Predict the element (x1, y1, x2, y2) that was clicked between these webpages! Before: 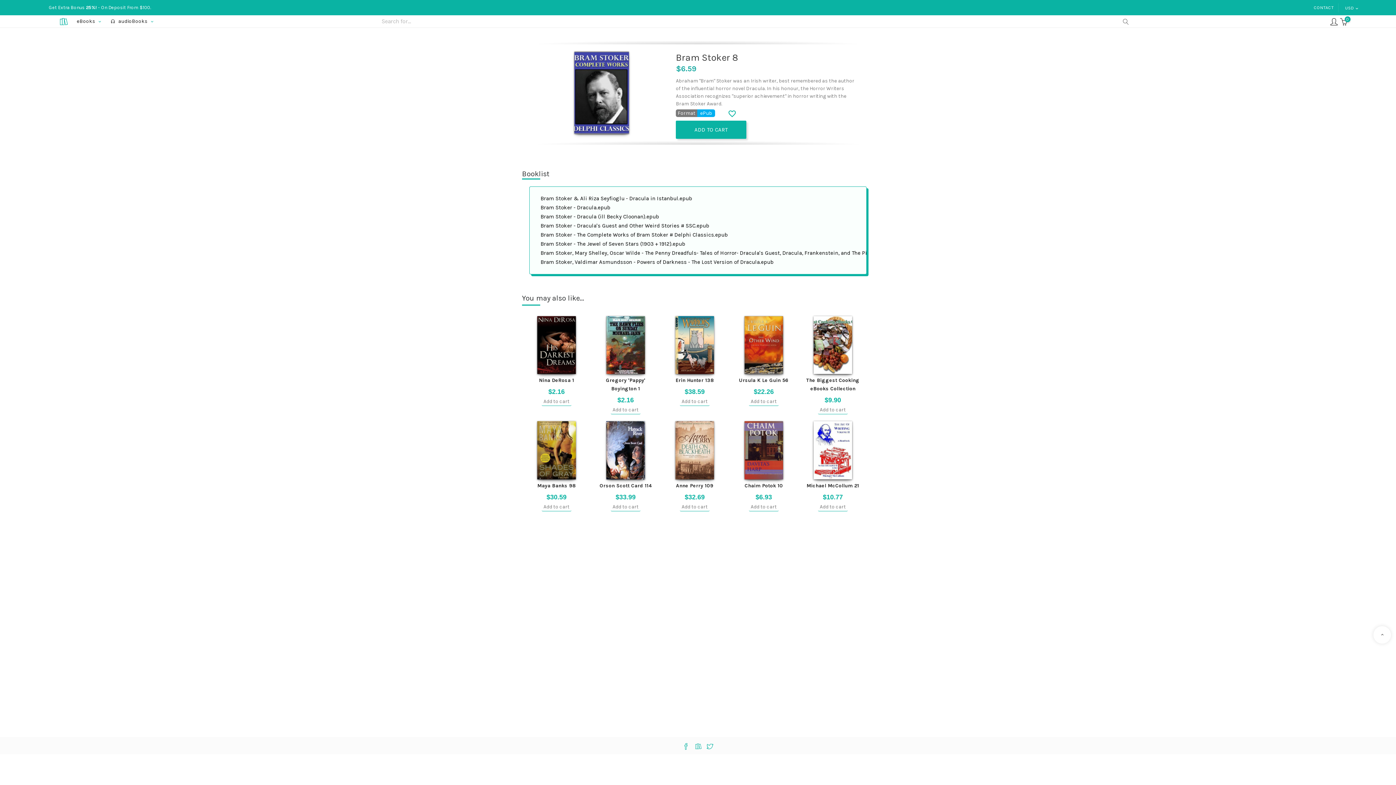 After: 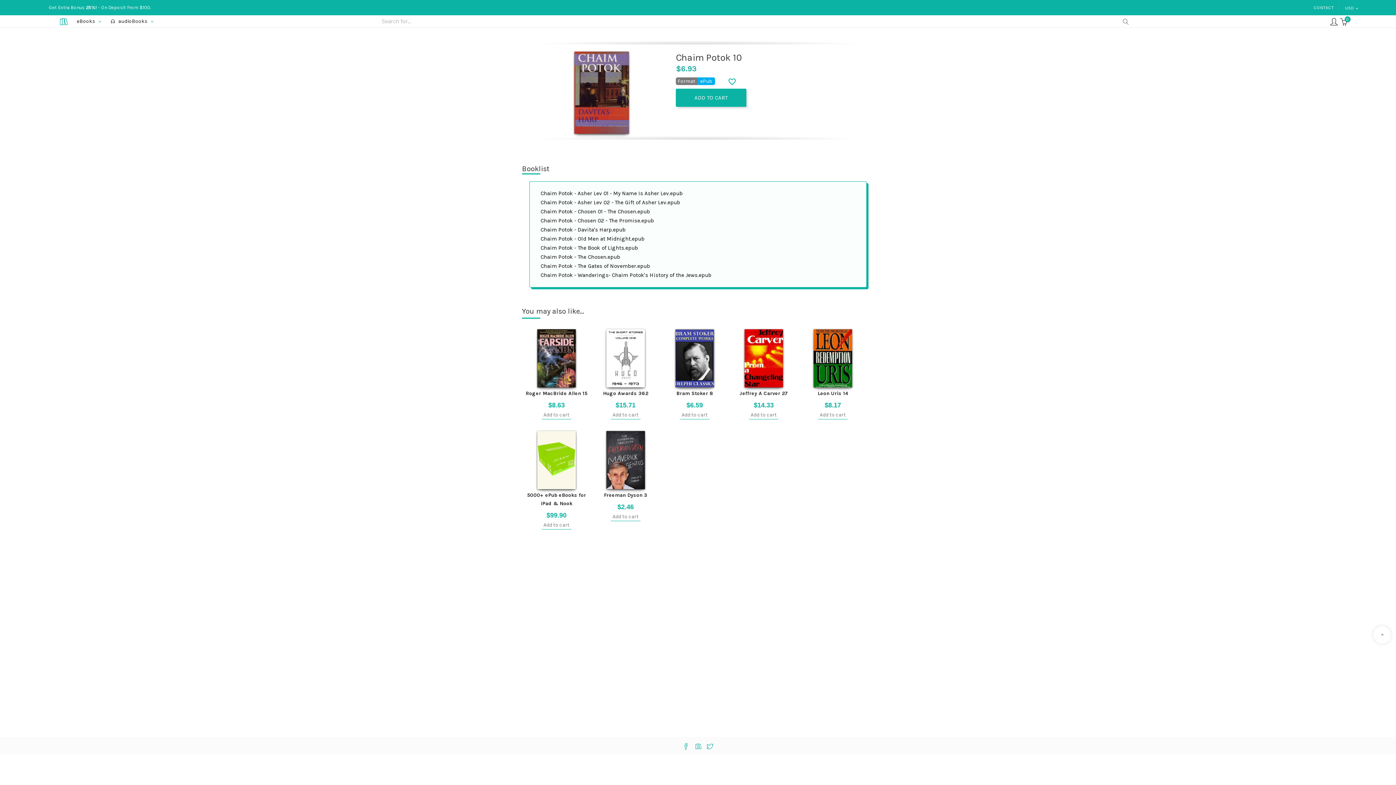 Action: bbox: (744, 447, 783, 453)